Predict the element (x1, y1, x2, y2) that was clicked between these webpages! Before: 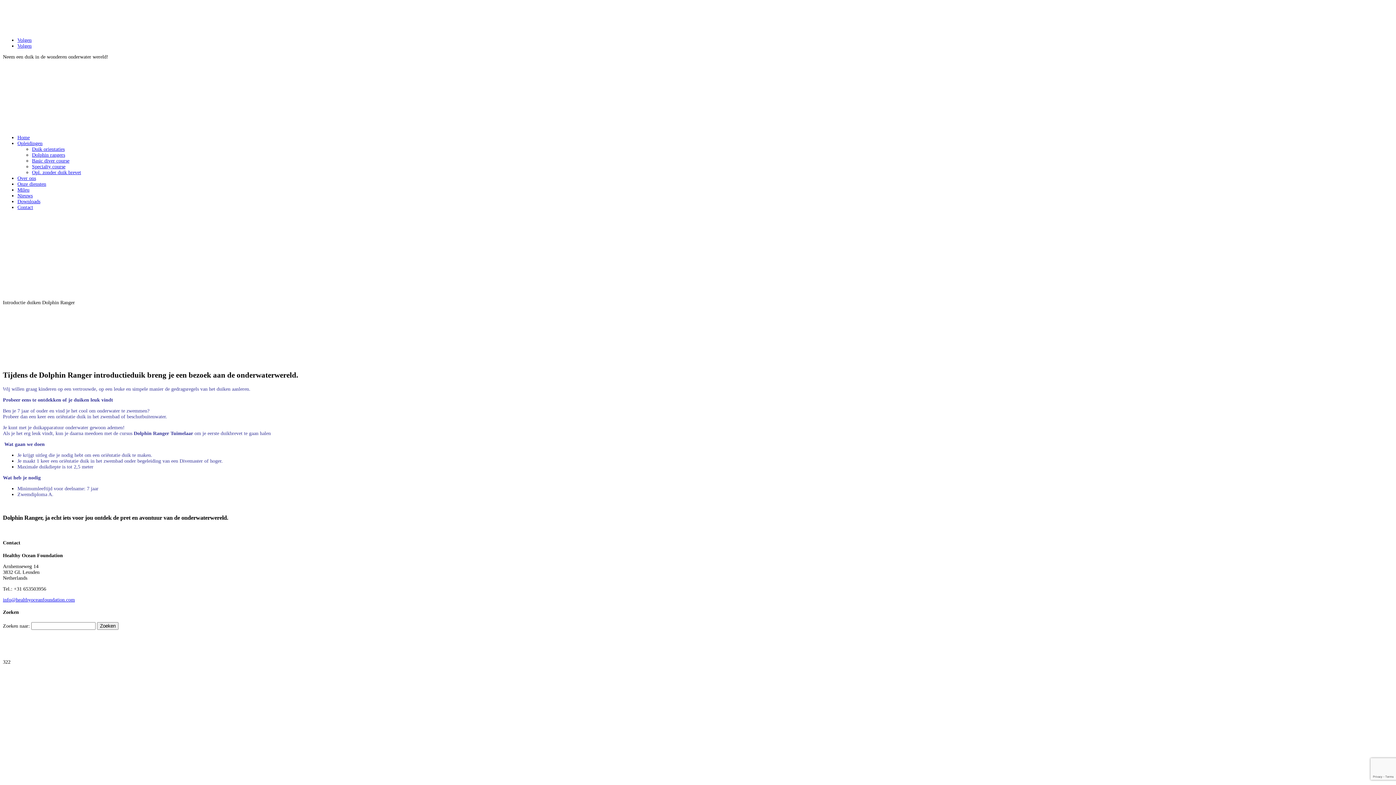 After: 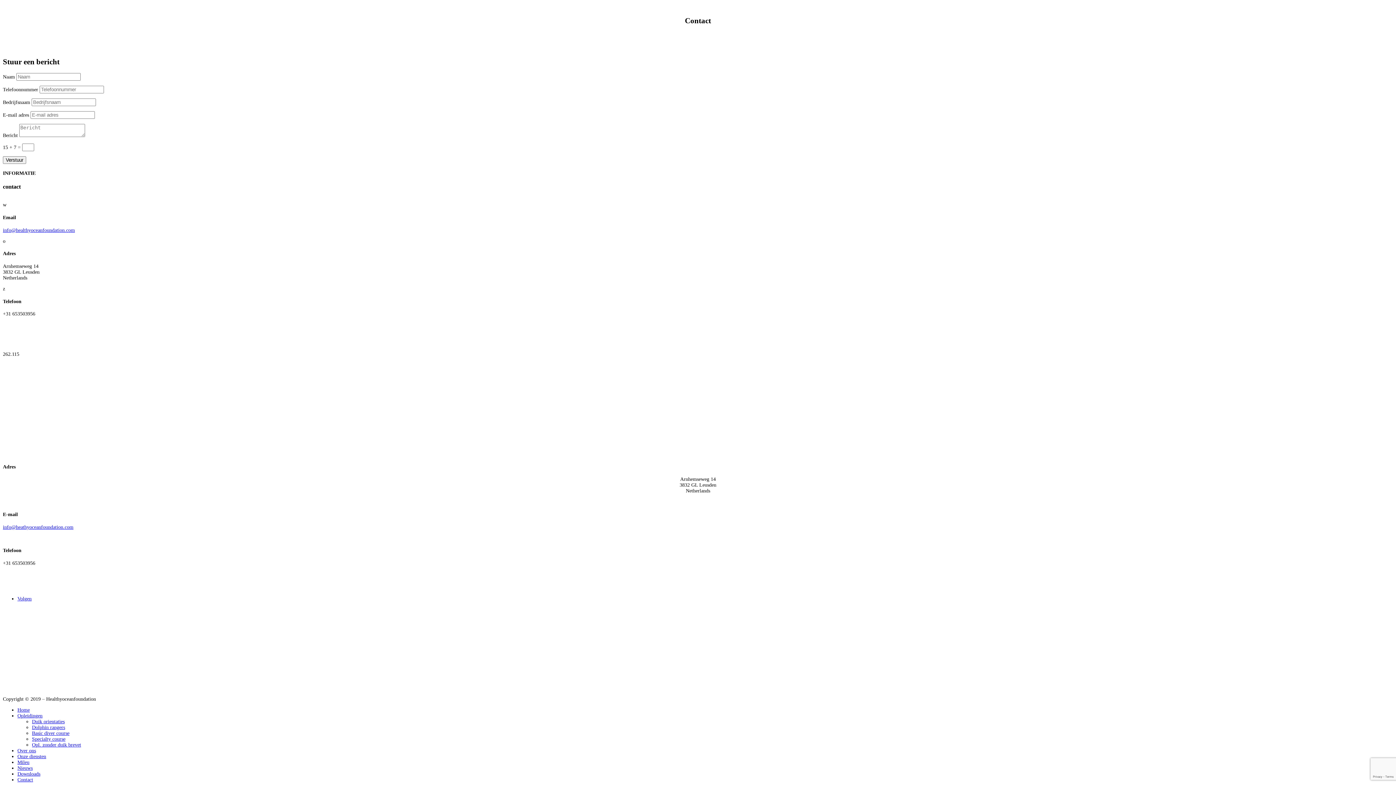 Action: label: Contact bbox: (17, 204, 33, 210)